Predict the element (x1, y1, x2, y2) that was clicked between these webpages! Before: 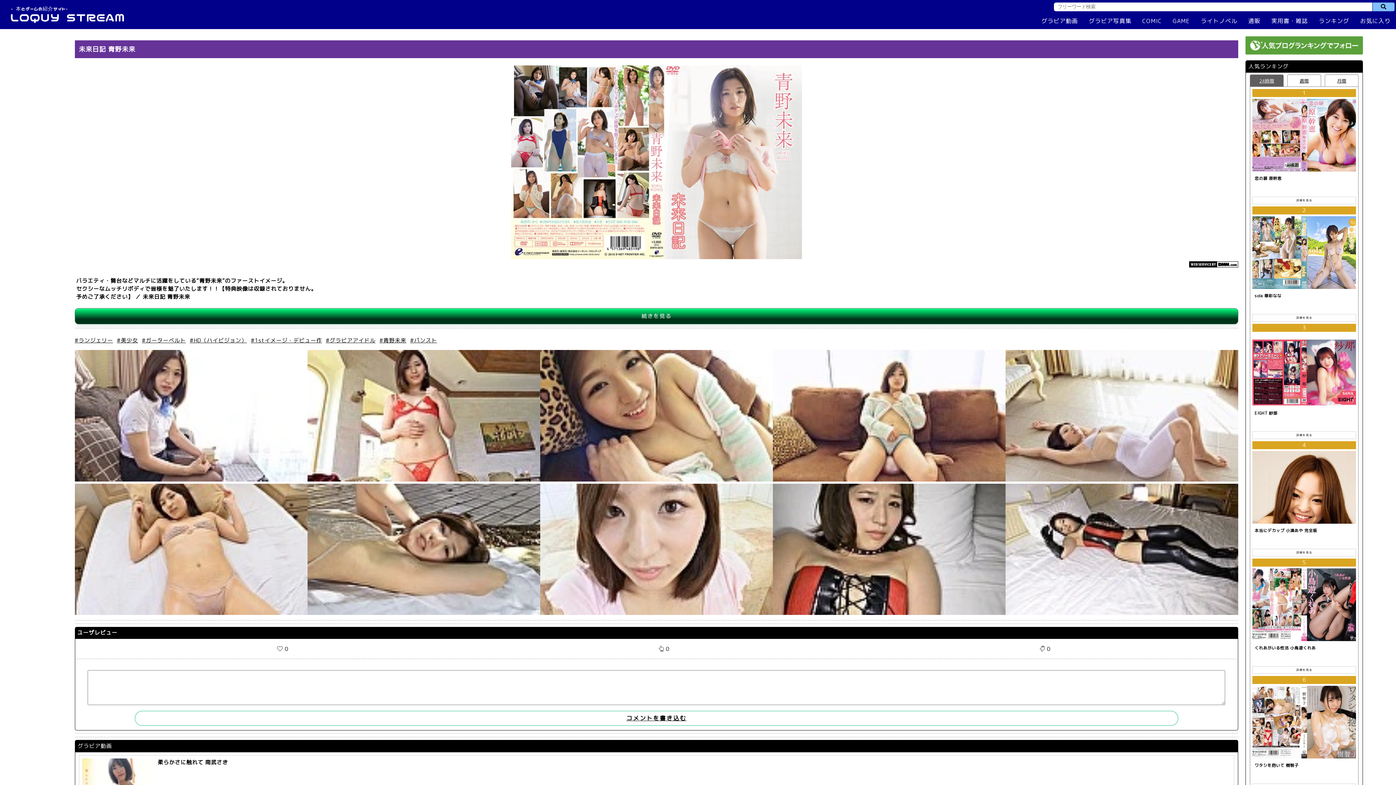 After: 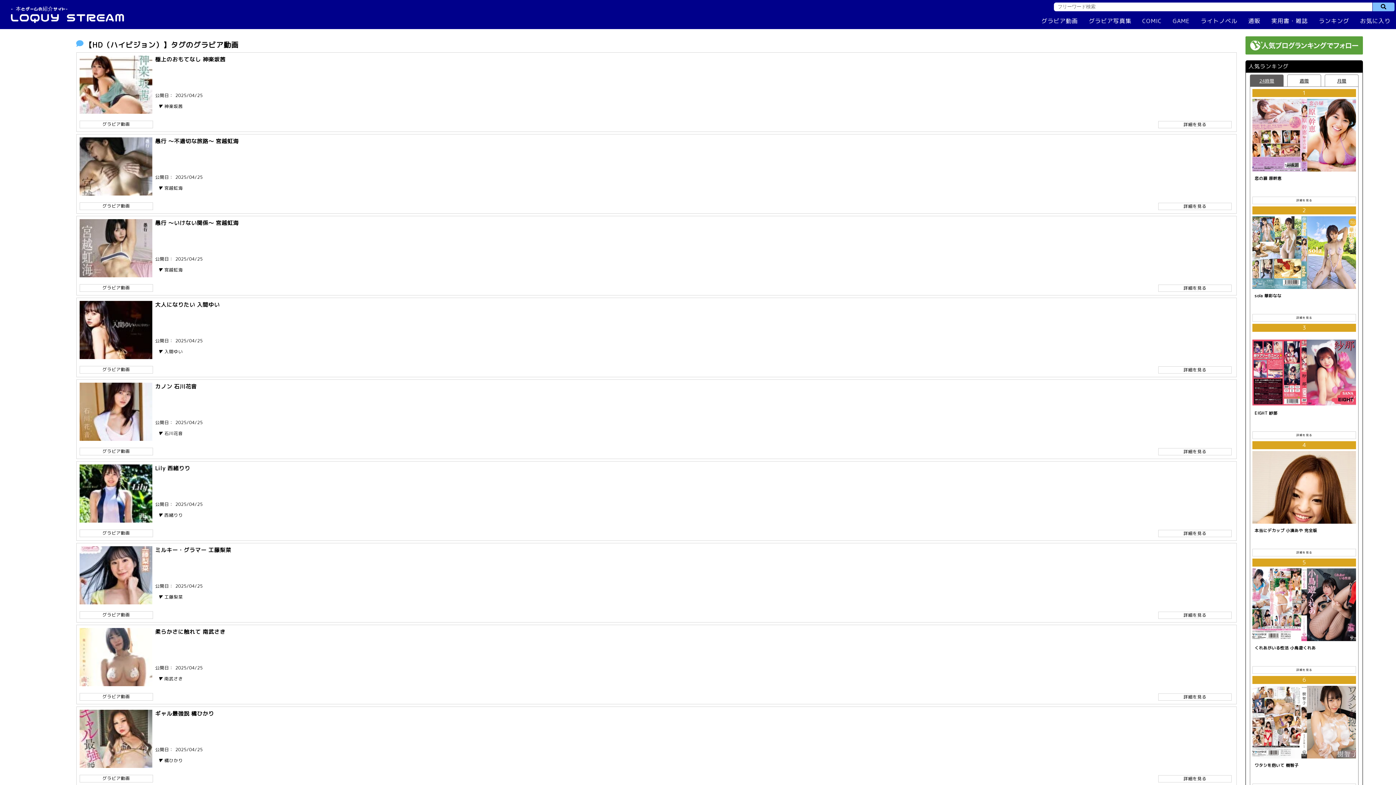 Action: bbox: (189, 336, 247, 344) label: #HD（ハイビジョン）